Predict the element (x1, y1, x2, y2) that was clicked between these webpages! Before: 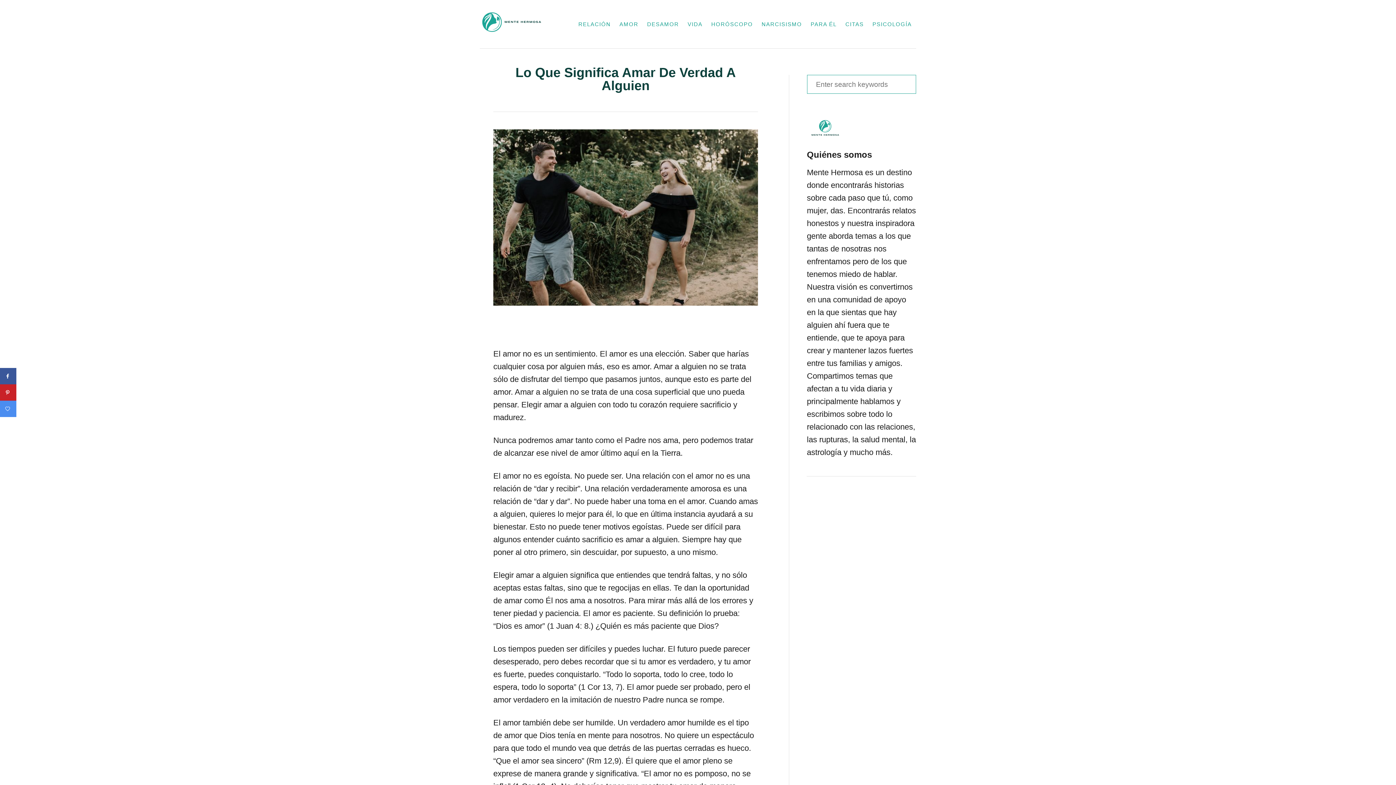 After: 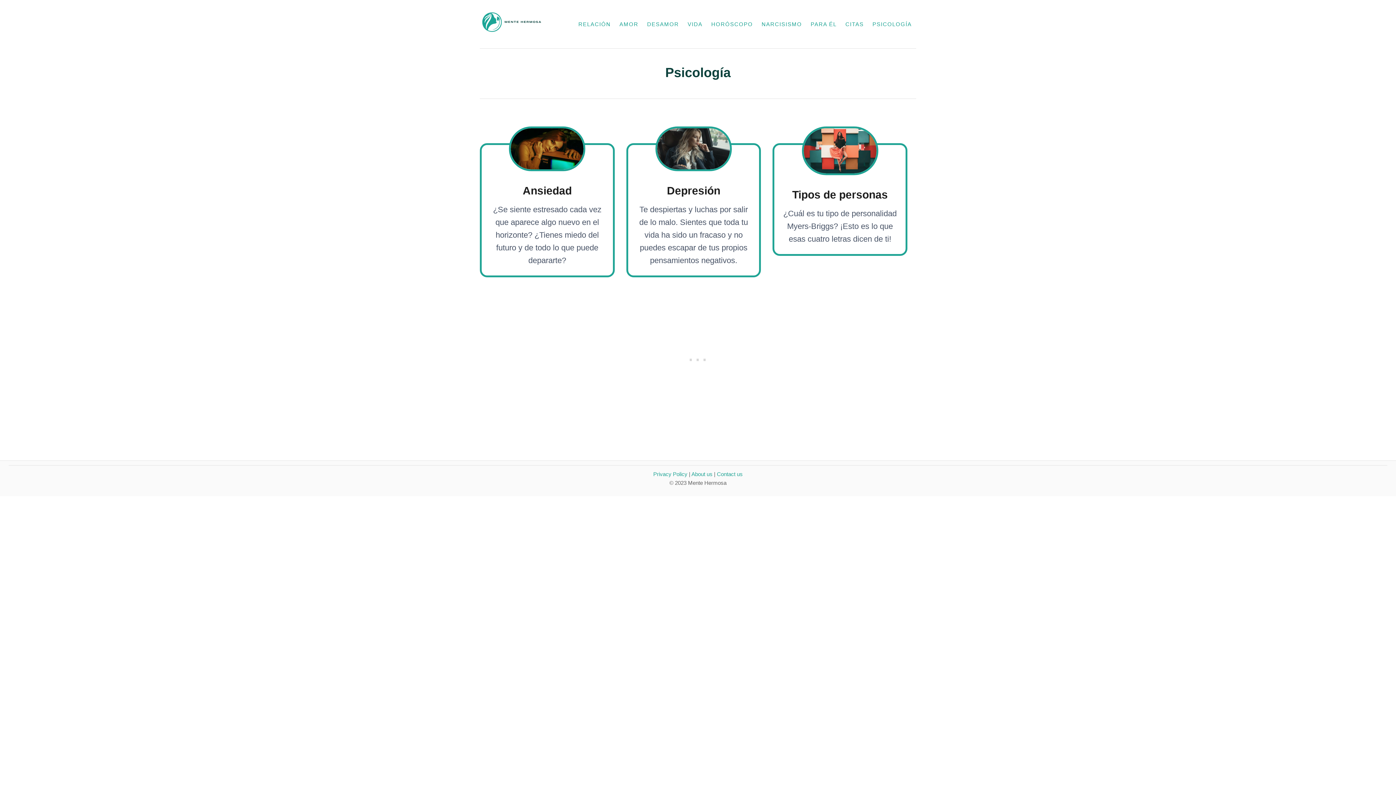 Action: bbox: (868, 16, 916, 31) label: PSICOLOGÍA